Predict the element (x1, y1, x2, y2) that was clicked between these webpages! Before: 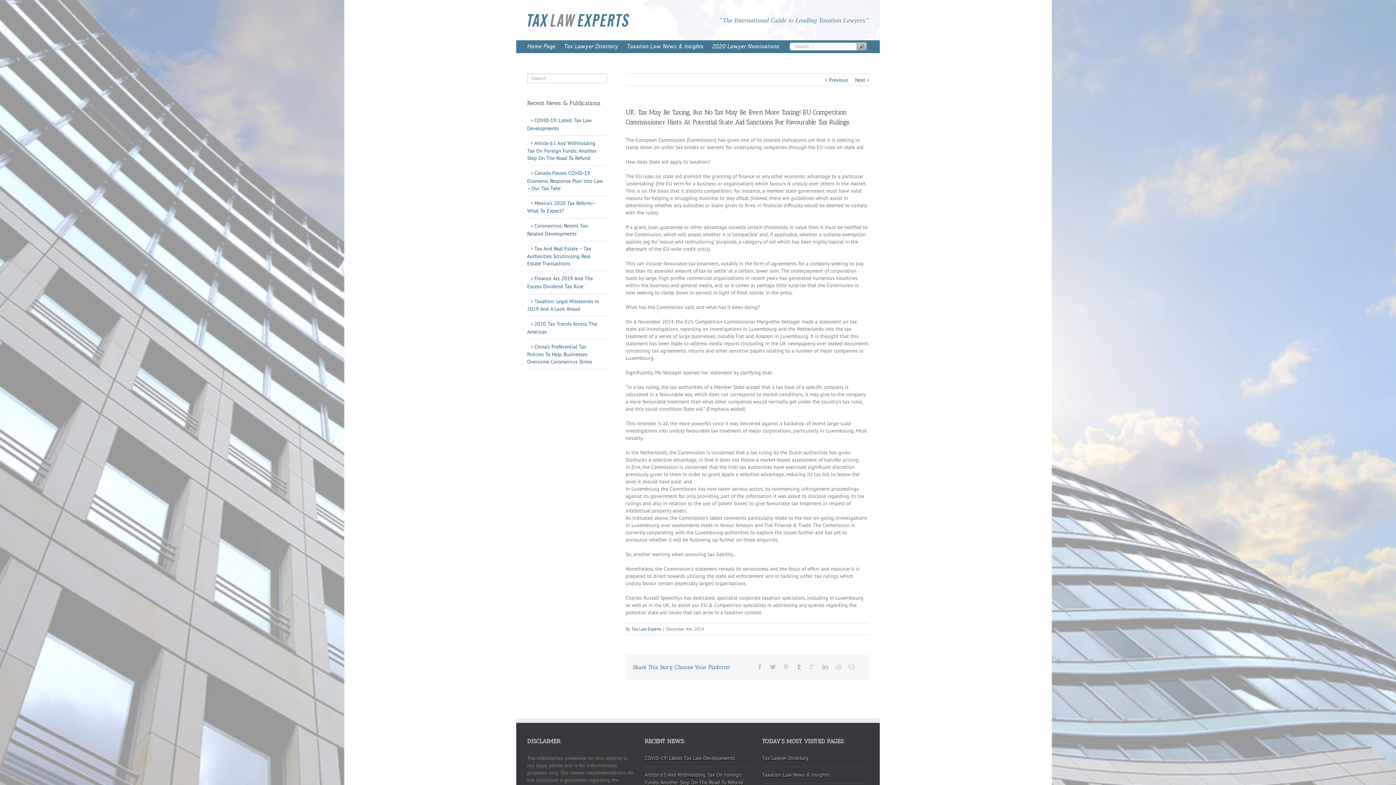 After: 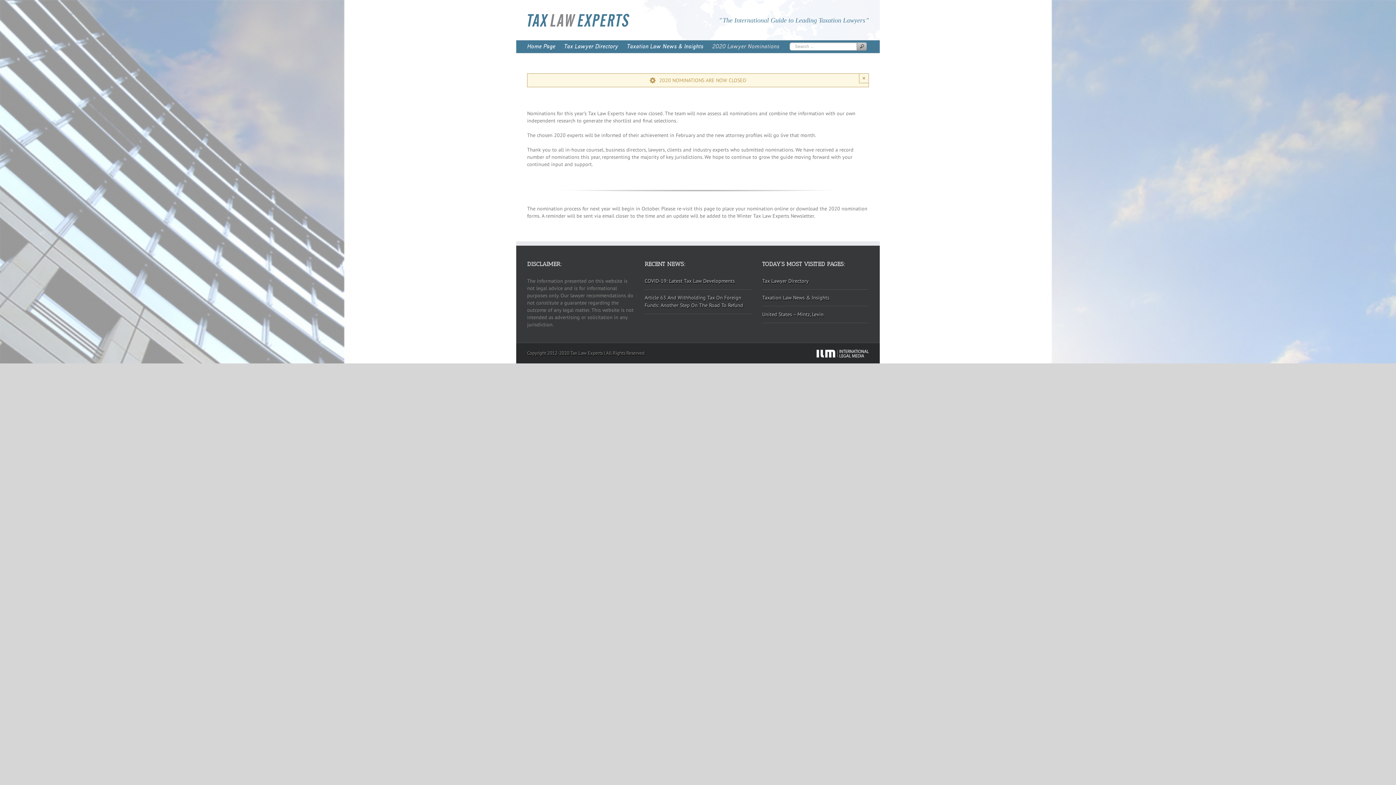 Action: bbox: (712, 40, 779, 53) label: 2020 Lawyer Nominations